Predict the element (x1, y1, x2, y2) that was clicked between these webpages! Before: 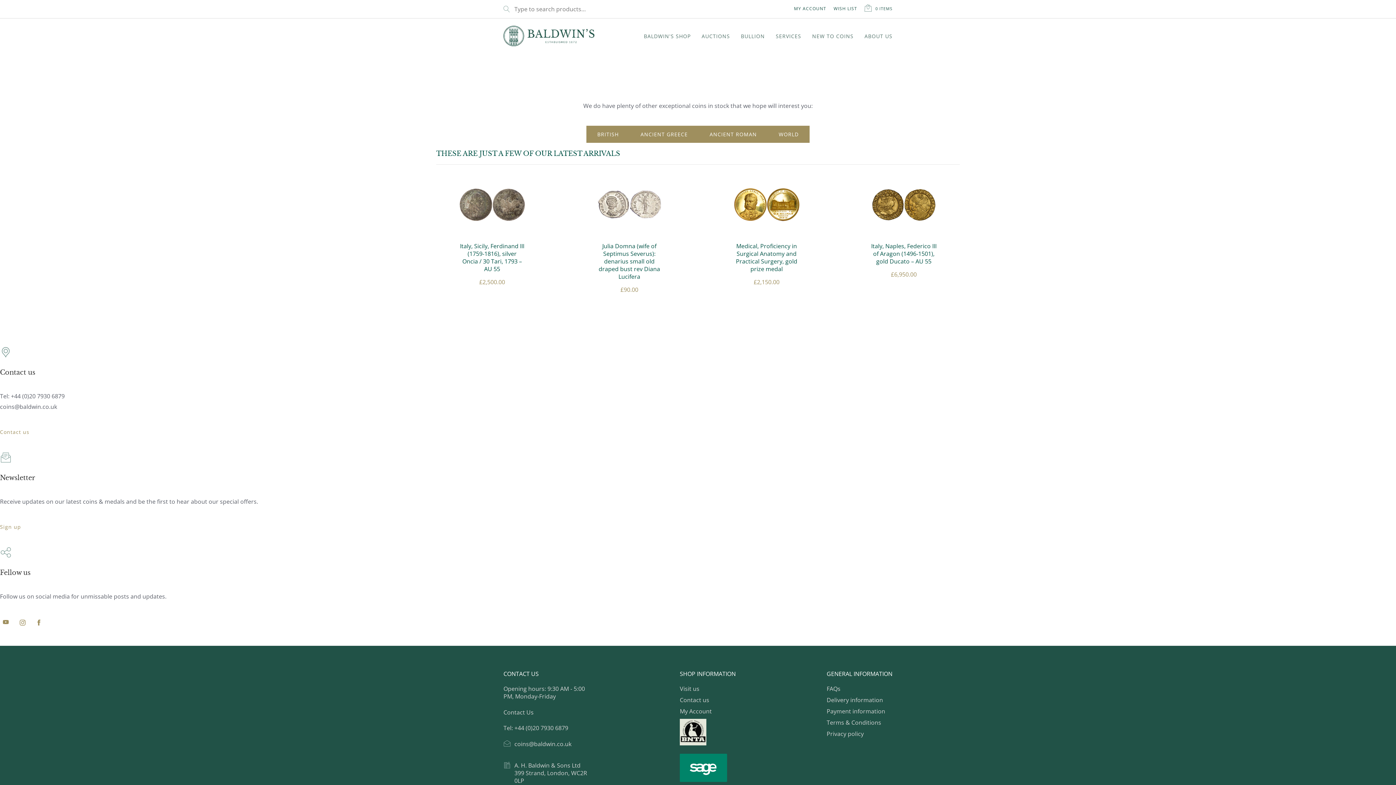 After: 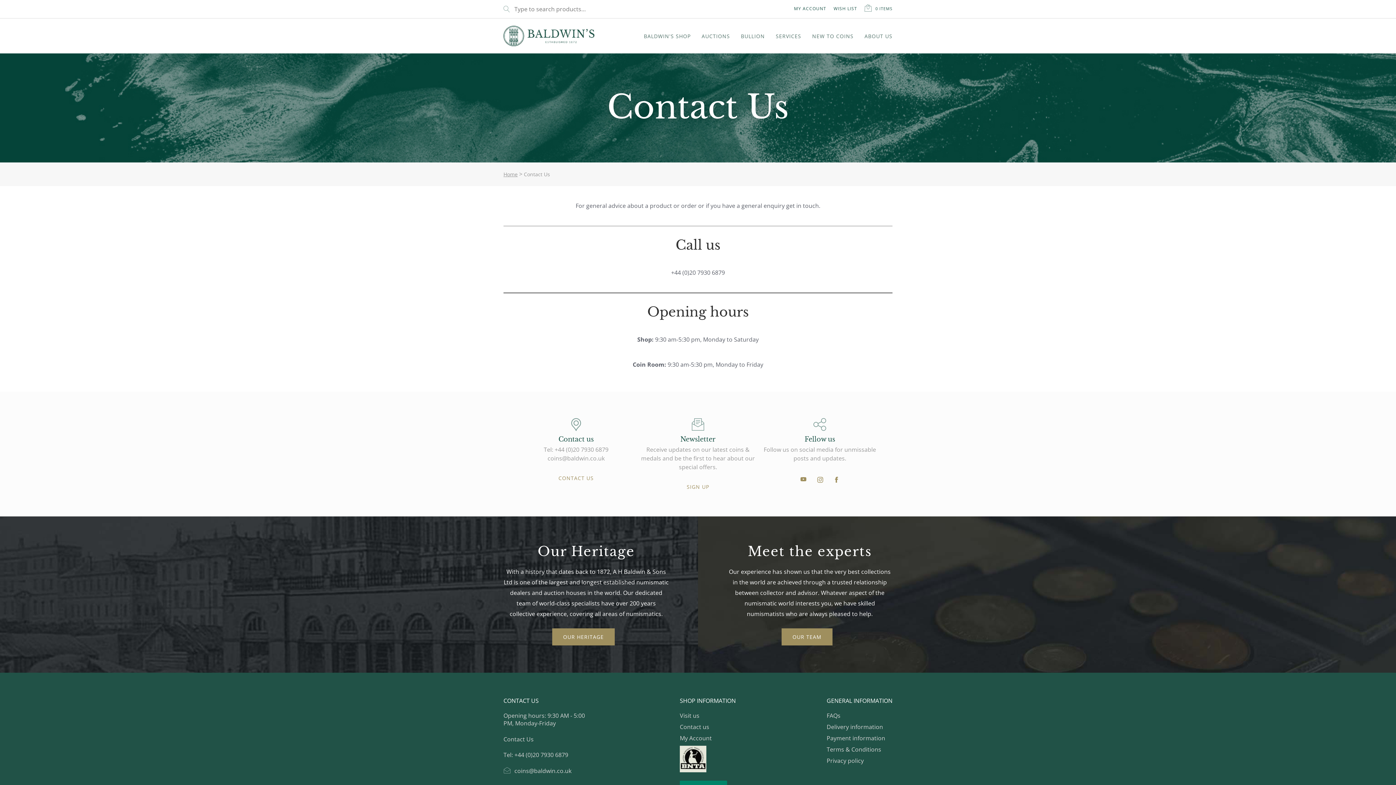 Action: bbox: (680, 696, 709, 704) label: Contact us